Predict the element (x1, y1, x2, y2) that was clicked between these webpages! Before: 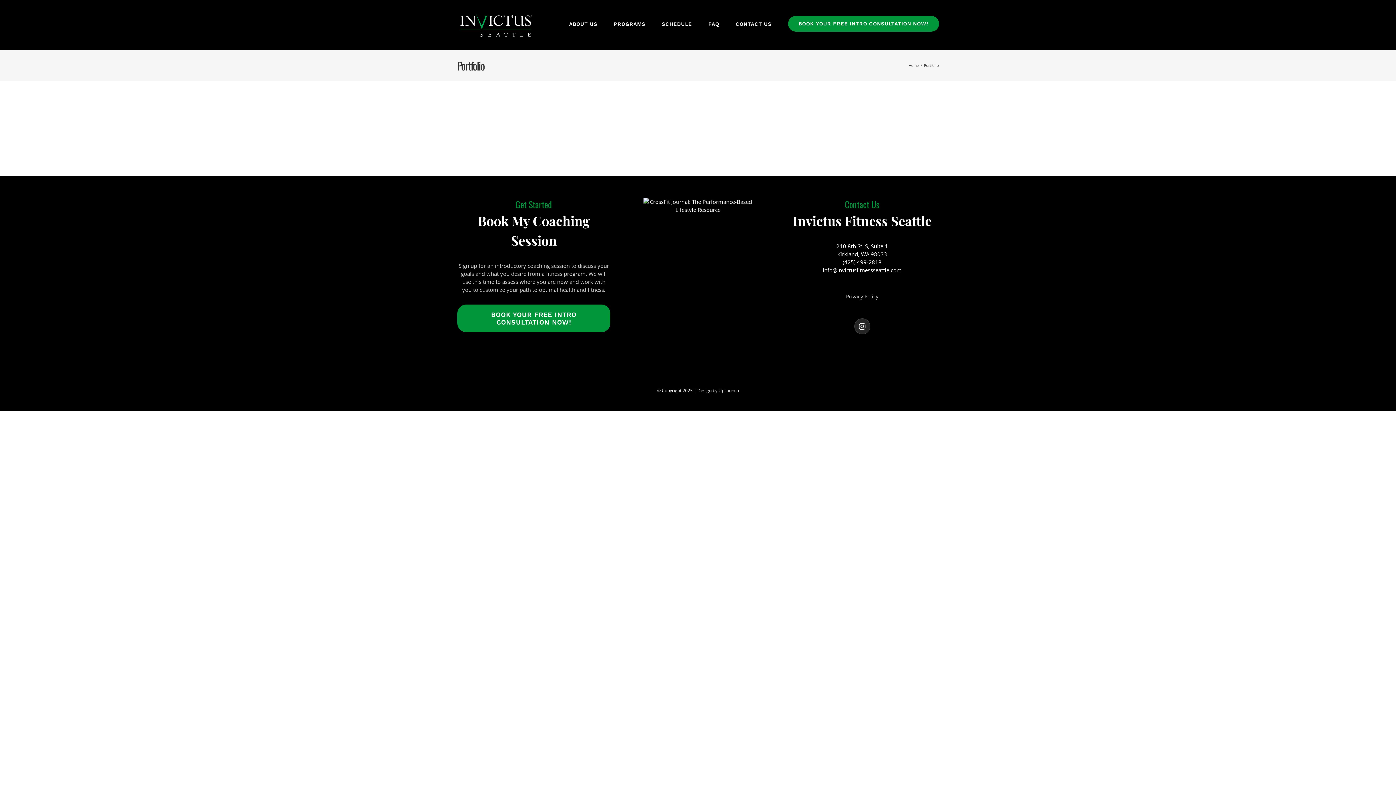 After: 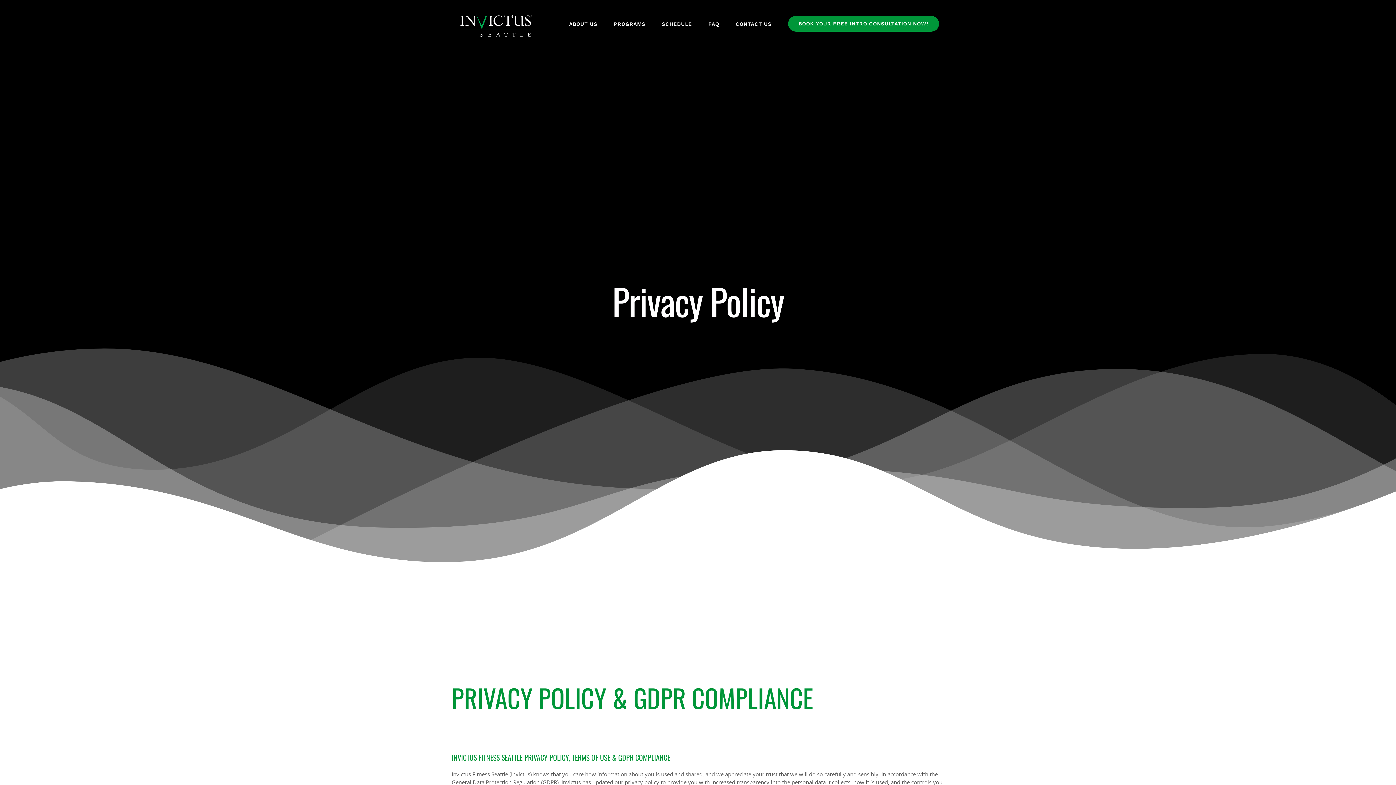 Action: label: Privacy Policy bbox: (846, 292, 878, 300)